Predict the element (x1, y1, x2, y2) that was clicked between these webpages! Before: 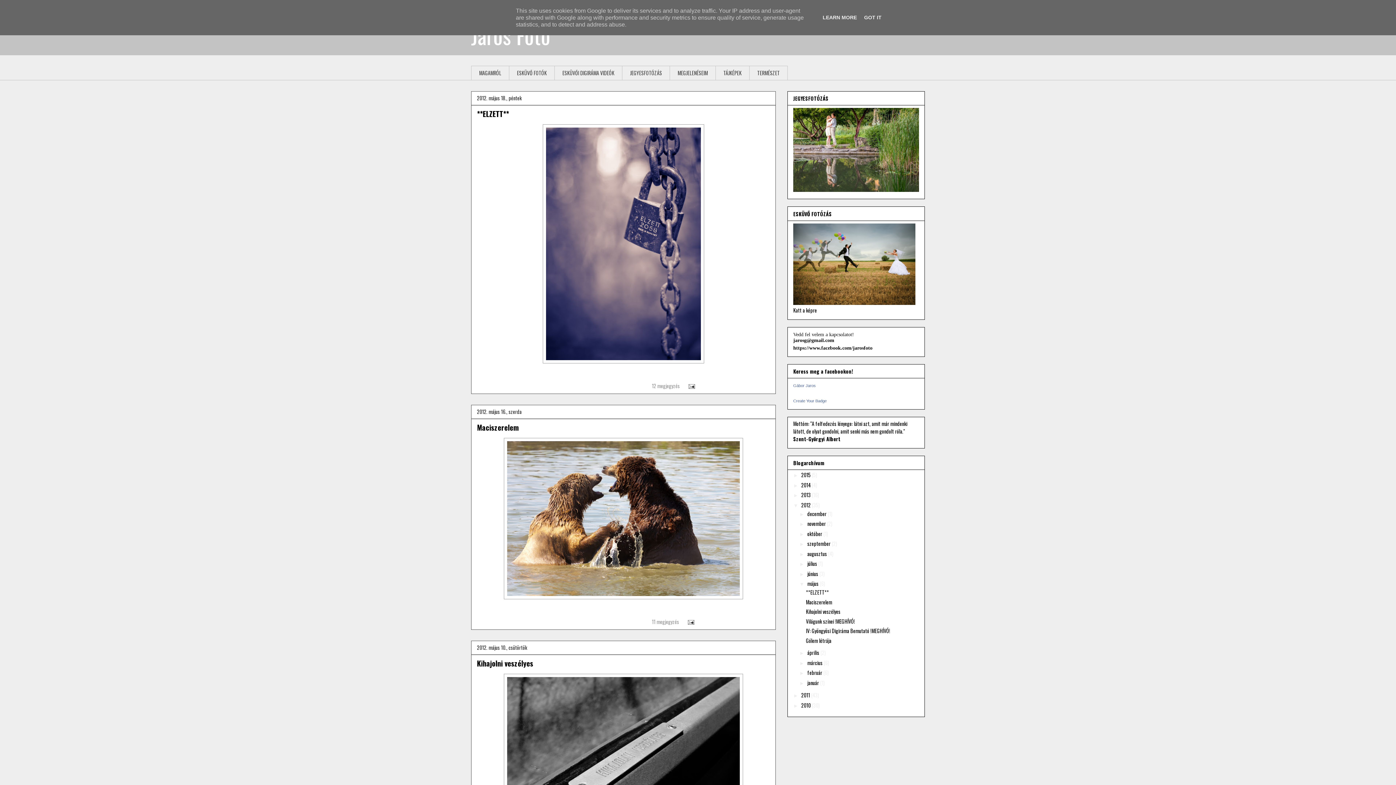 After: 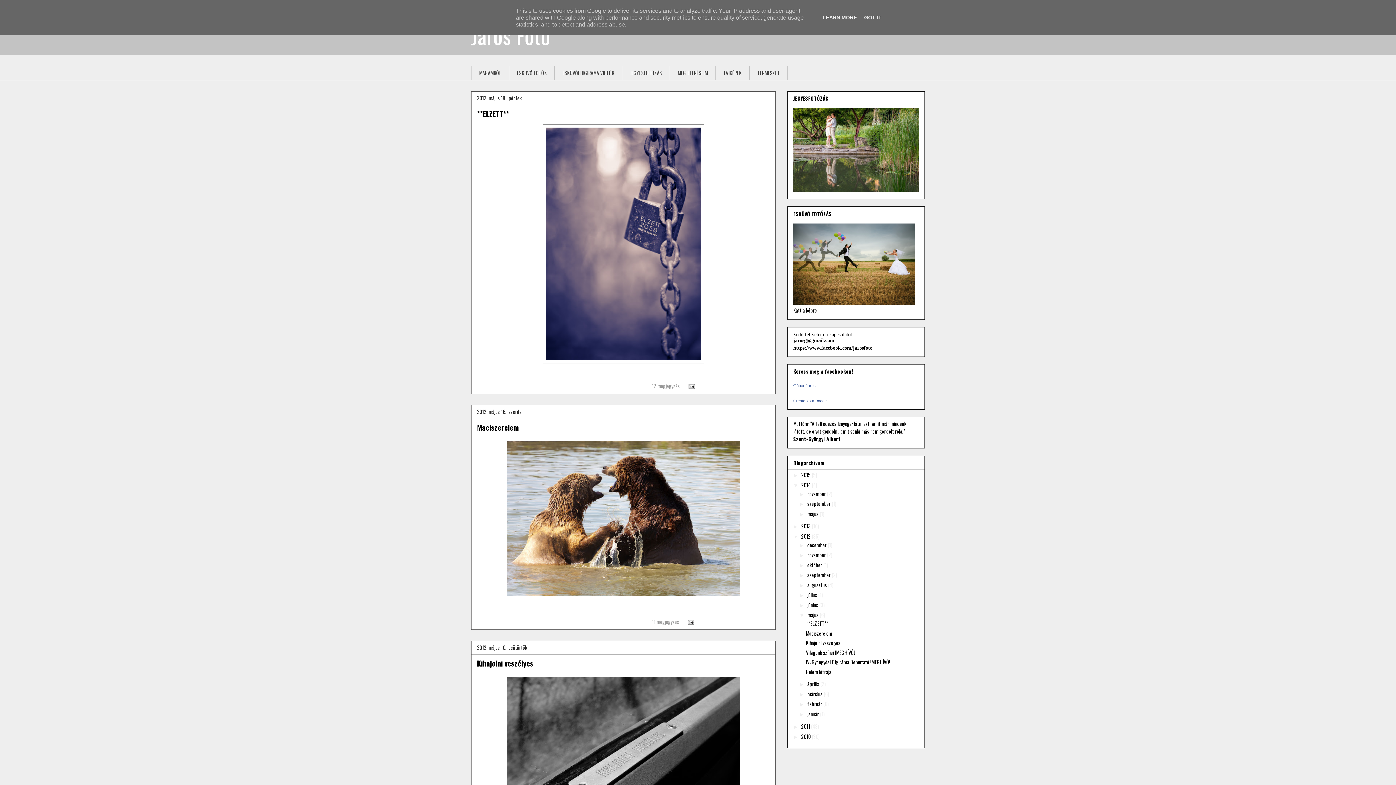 Action: label: ►   bbox: (793, 482, 801, 488)